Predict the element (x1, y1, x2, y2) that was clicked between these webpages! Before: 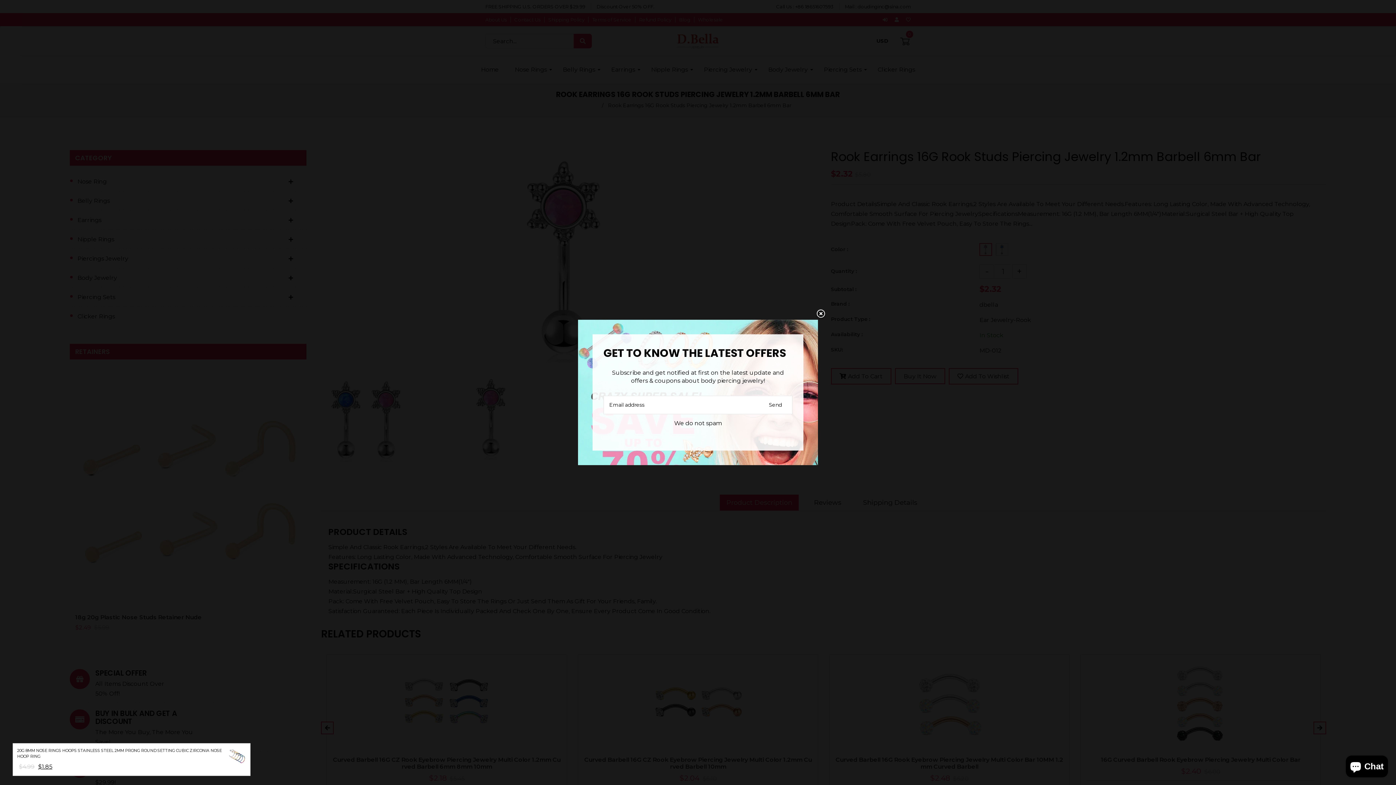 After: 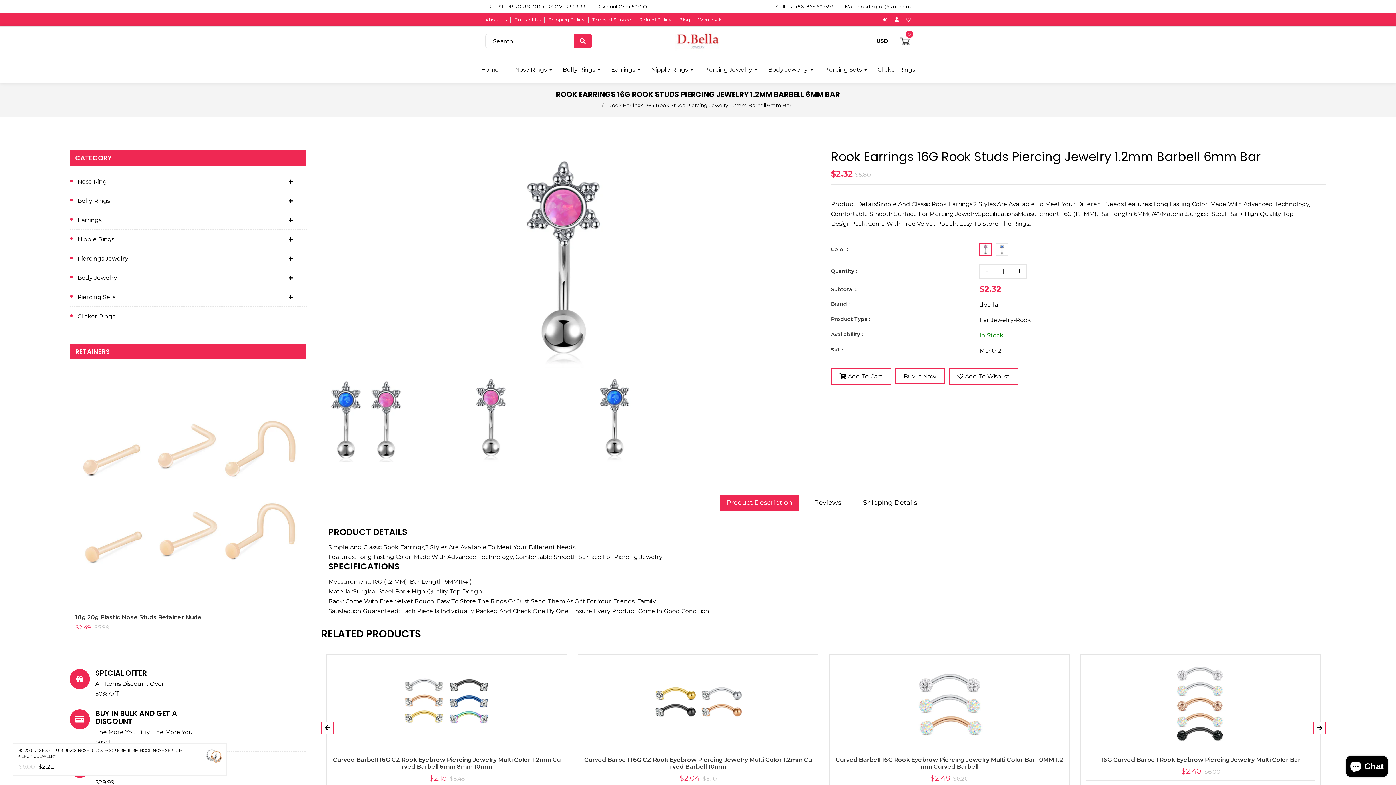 Action: bbox: (805, 309, 826, 330) label: Liquid Error (Snippets/Newsletter Line 23): Could Not Find Asset Snippets/Icon-Close.Liquid